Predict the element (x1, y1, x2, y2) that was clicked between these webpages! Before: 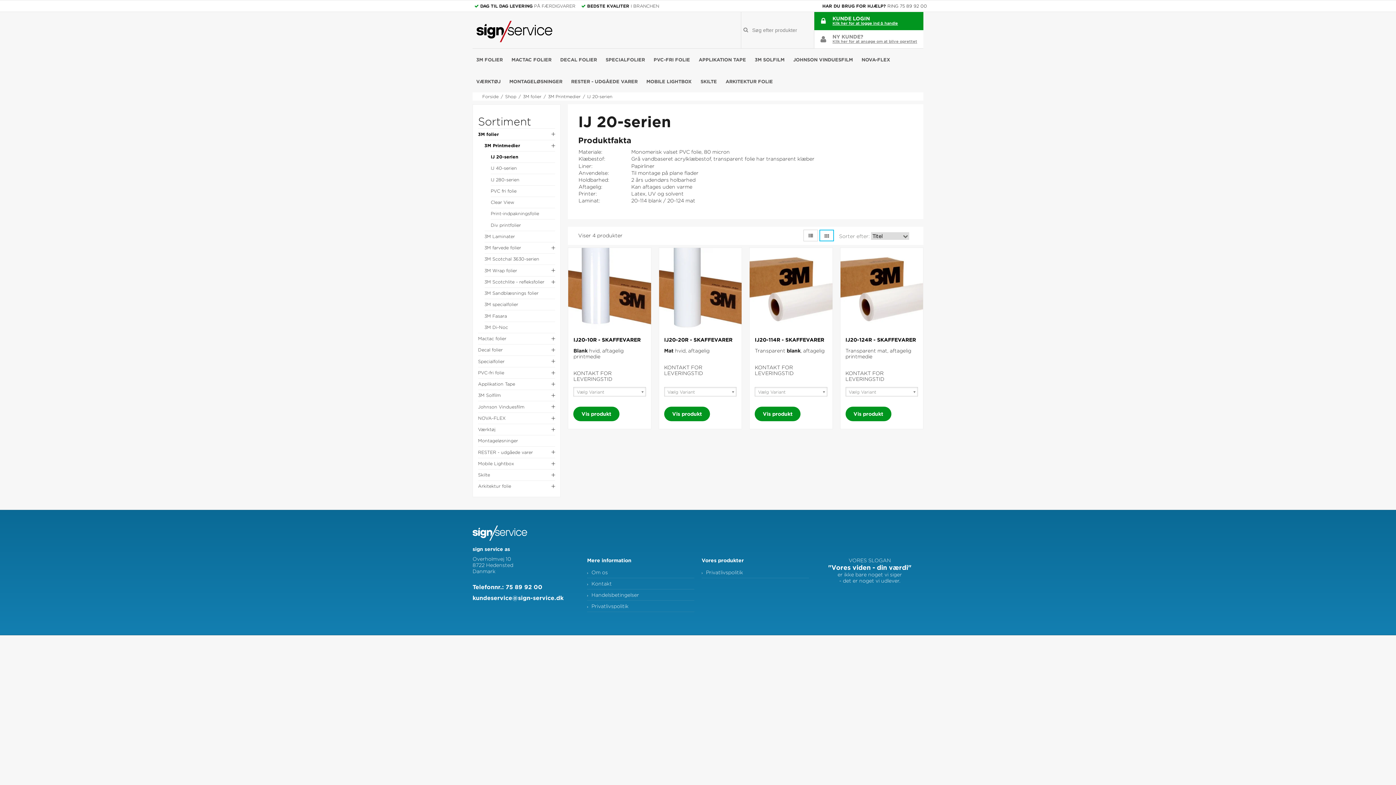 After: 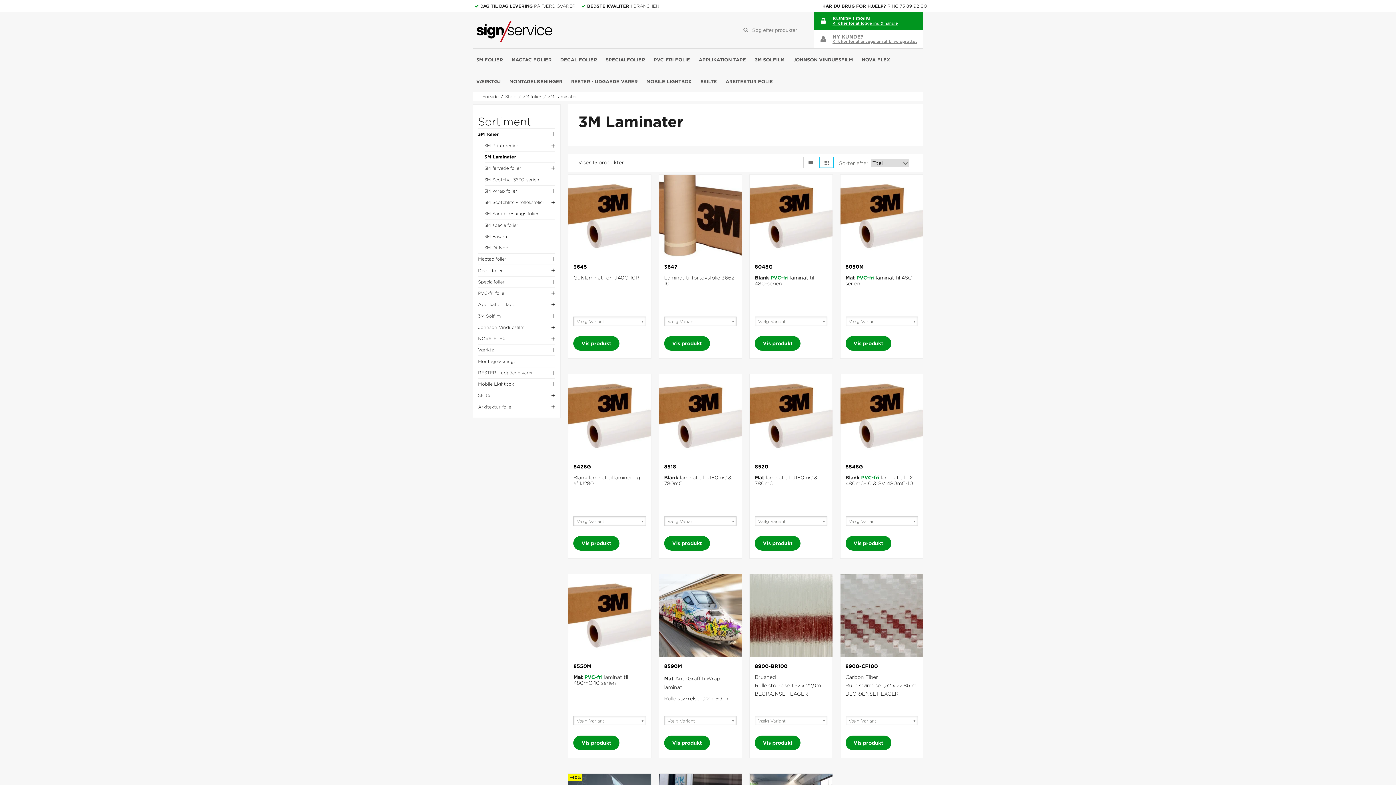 Action: bbox: (484, 231, 555, 242) label: 3M Laminater